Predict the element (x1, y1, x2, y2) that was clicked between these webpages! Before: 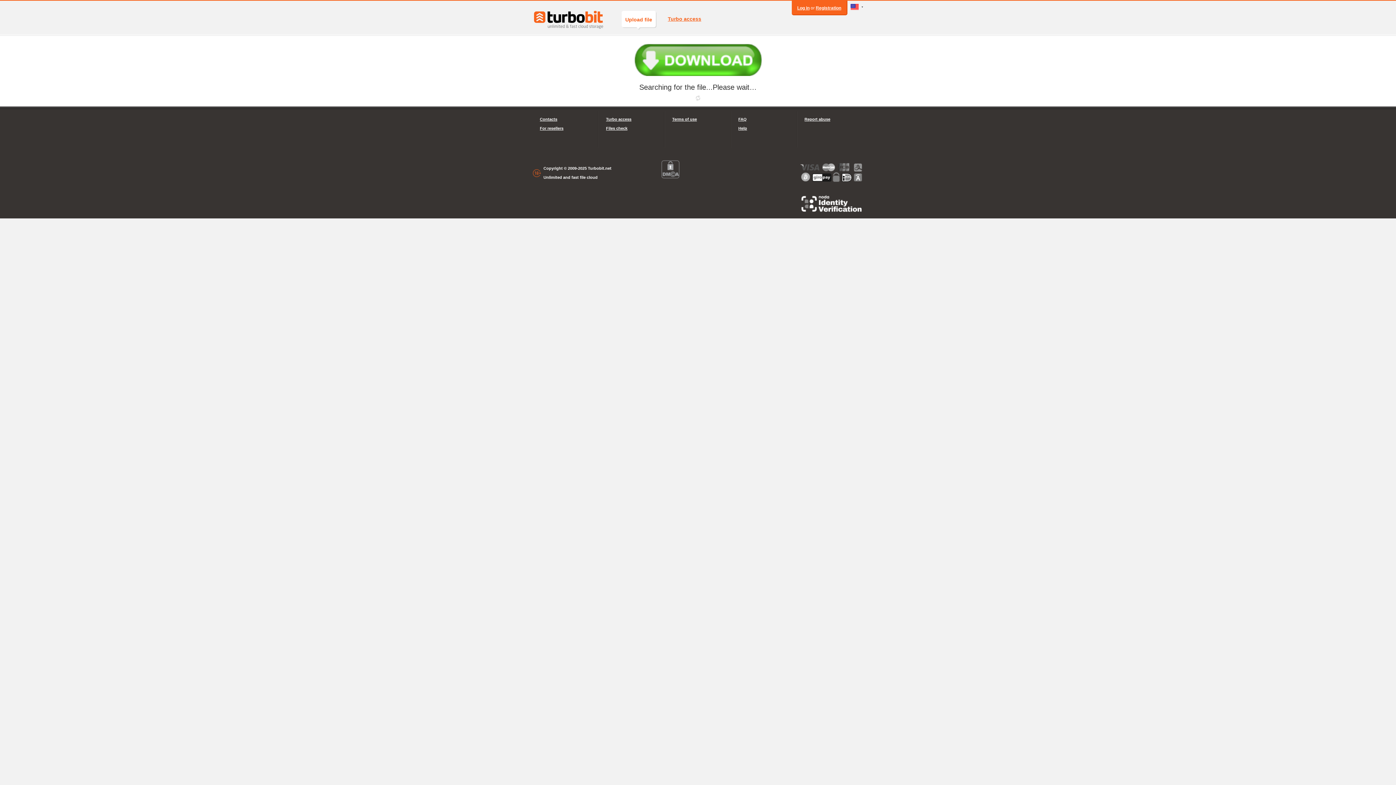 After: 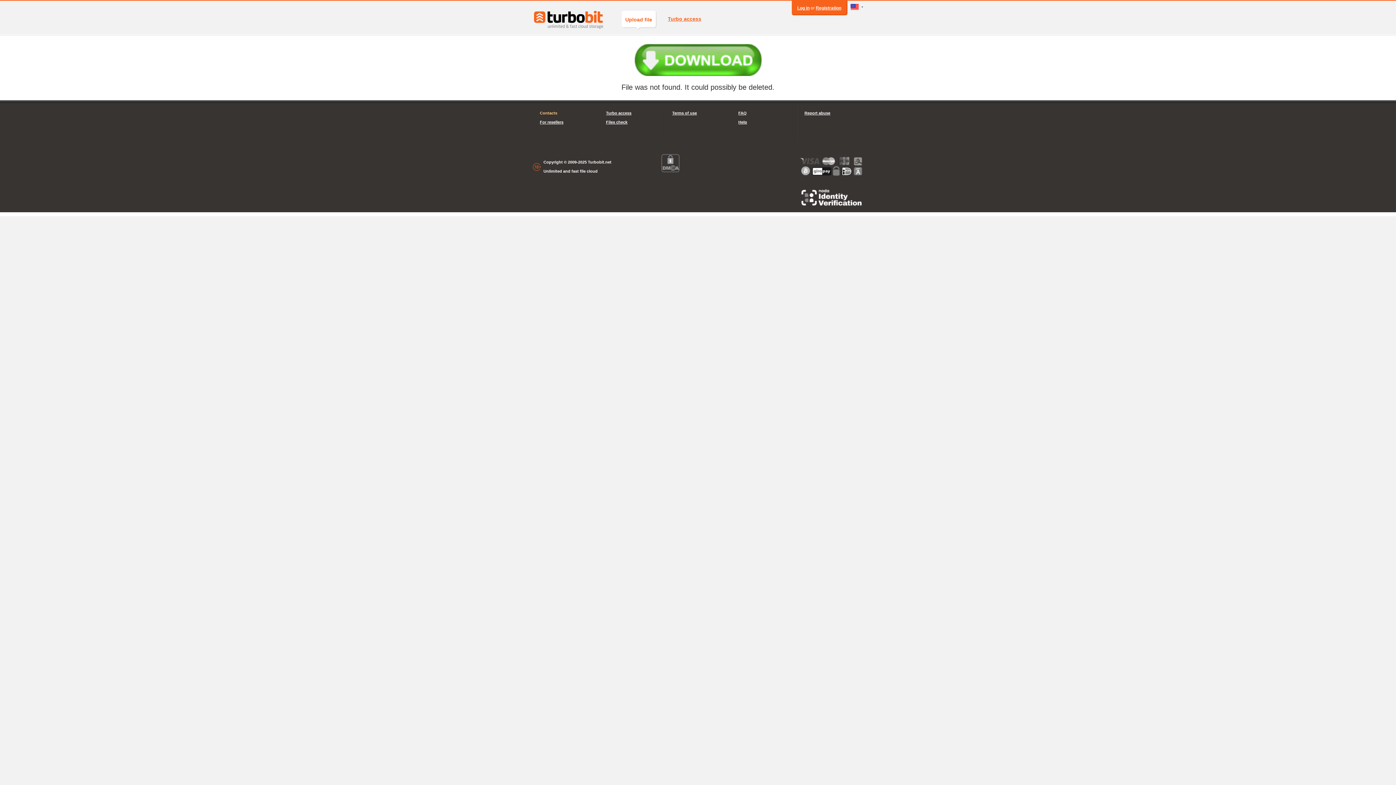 Action: label: Contacts bbox: (540, 114, 591, 124)